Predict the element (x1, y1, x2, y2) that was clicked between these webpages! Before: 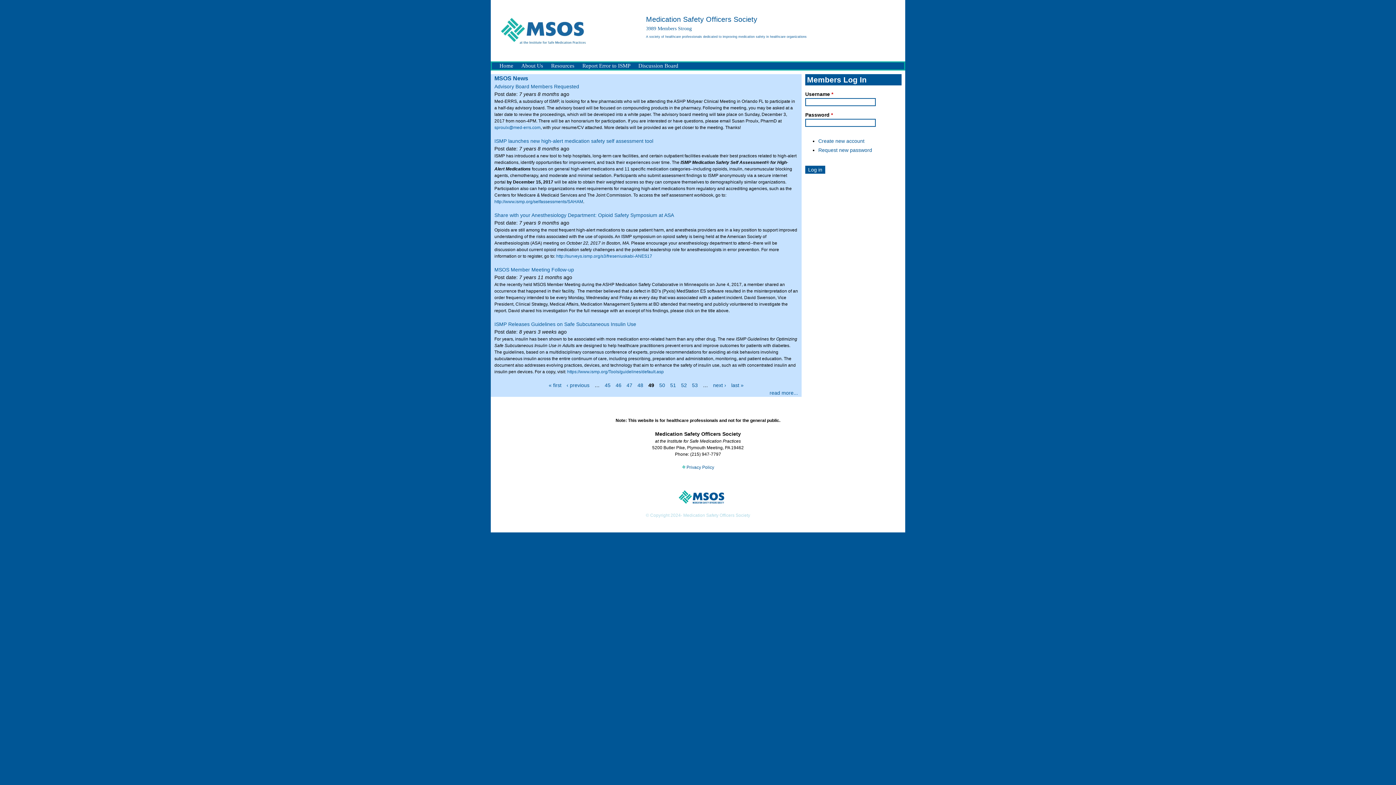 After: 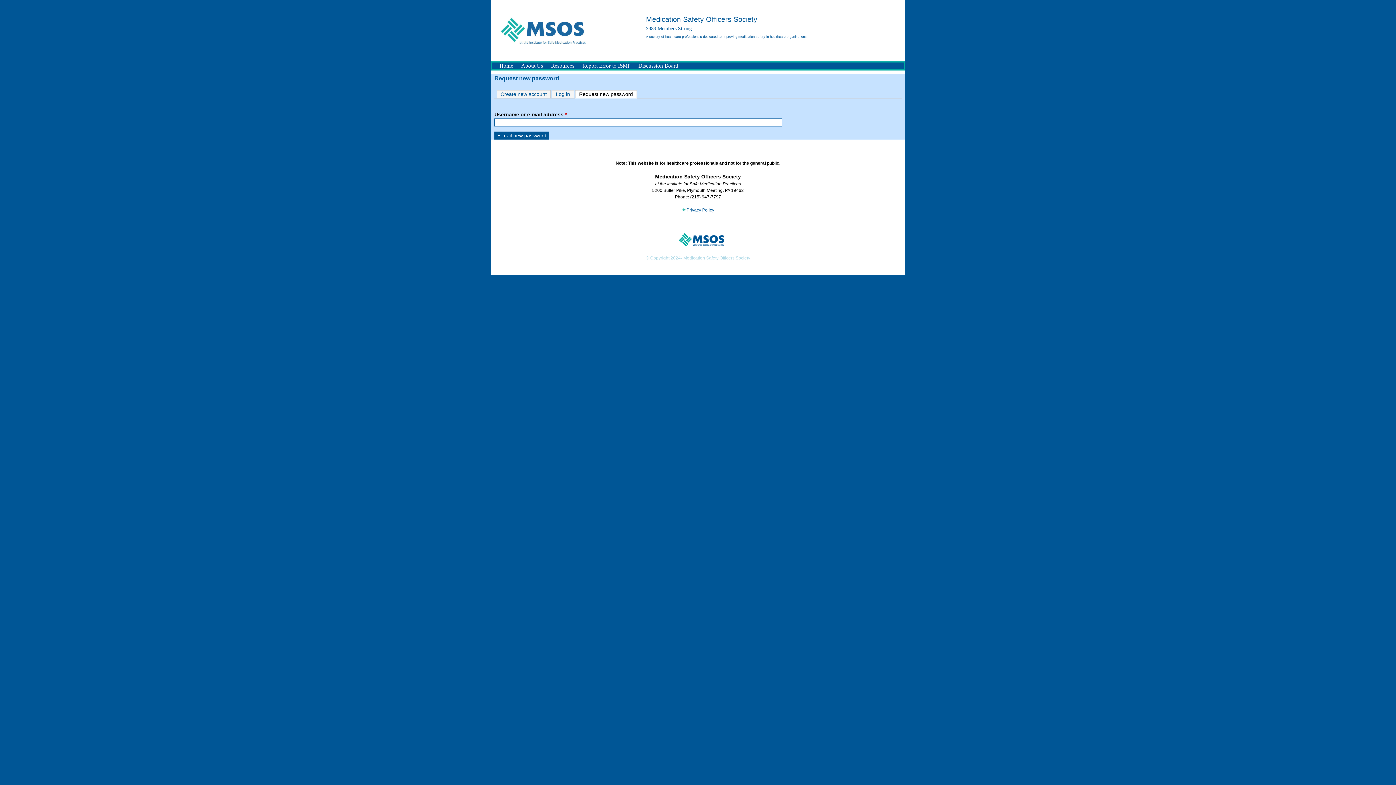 Action: bbox: (818, 147, 872, 152) label: Request new password